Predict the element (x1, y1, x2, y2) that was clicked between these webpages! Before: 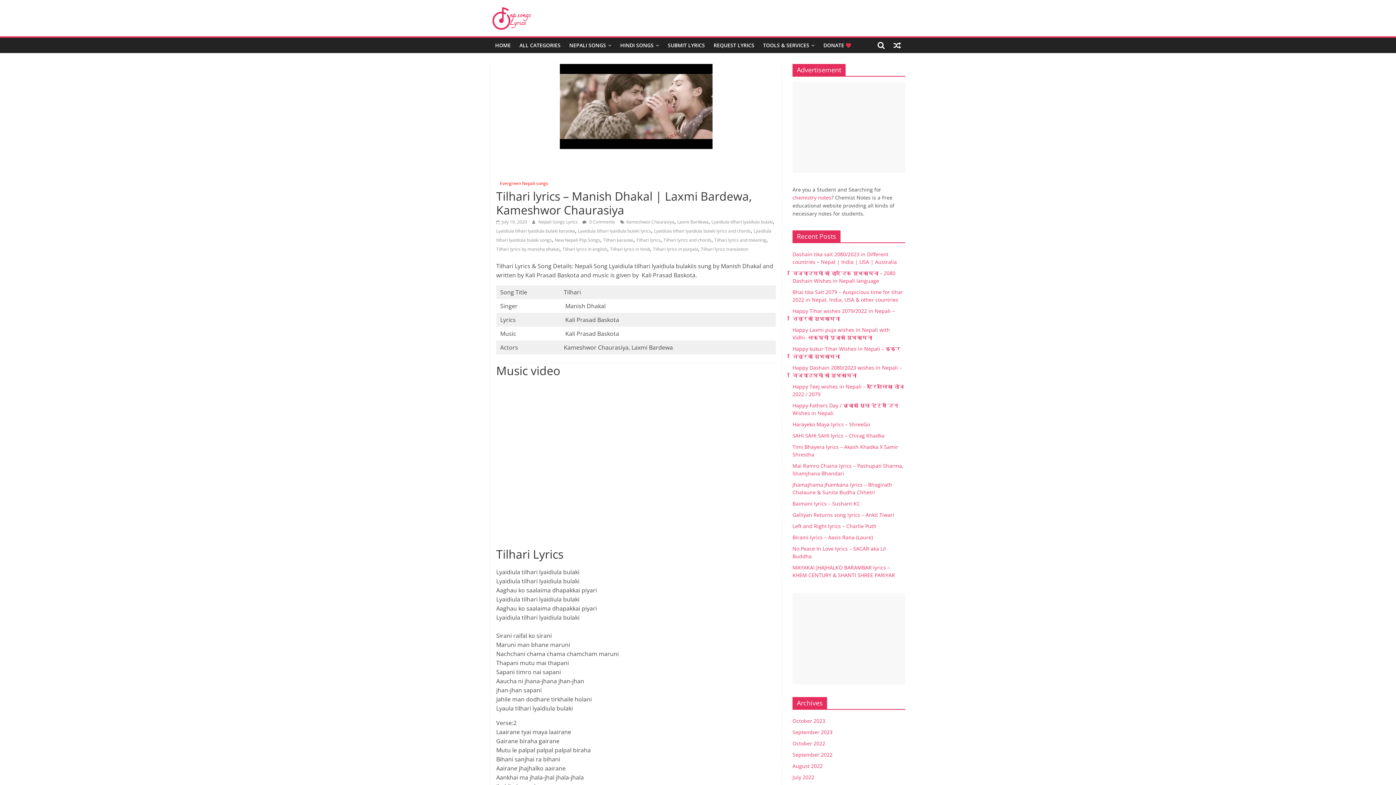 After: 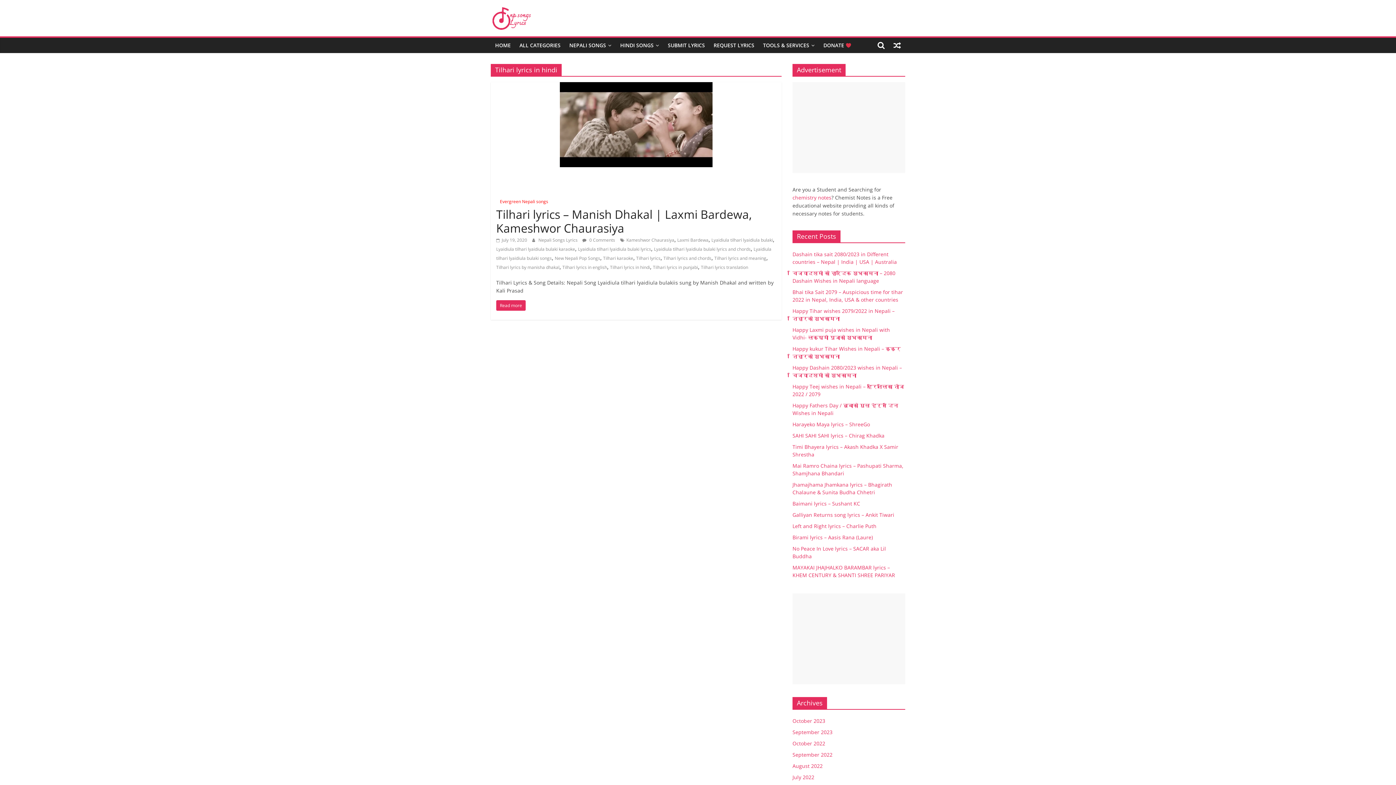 Action: bbox: (610, 246, 650, 252) label: Tilhari lyrics in hindi